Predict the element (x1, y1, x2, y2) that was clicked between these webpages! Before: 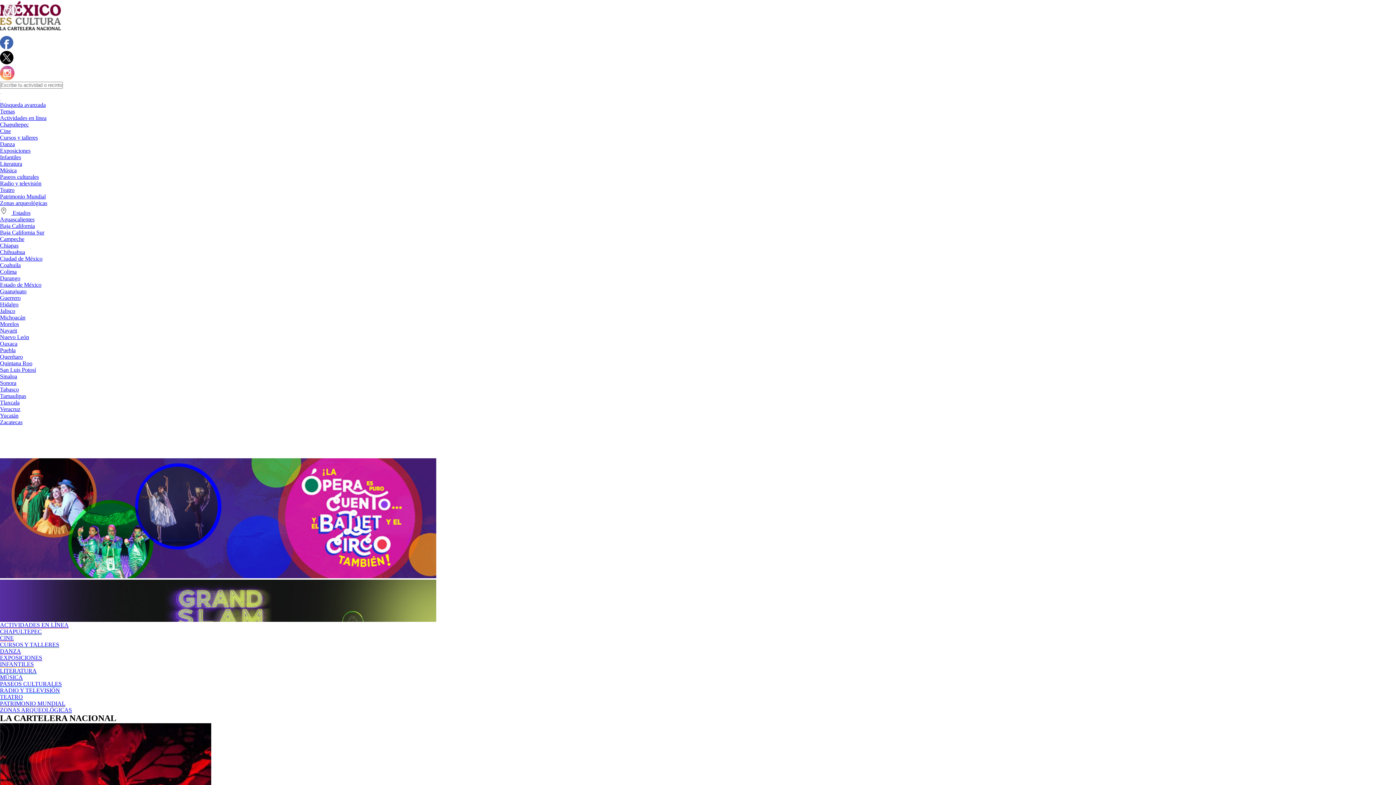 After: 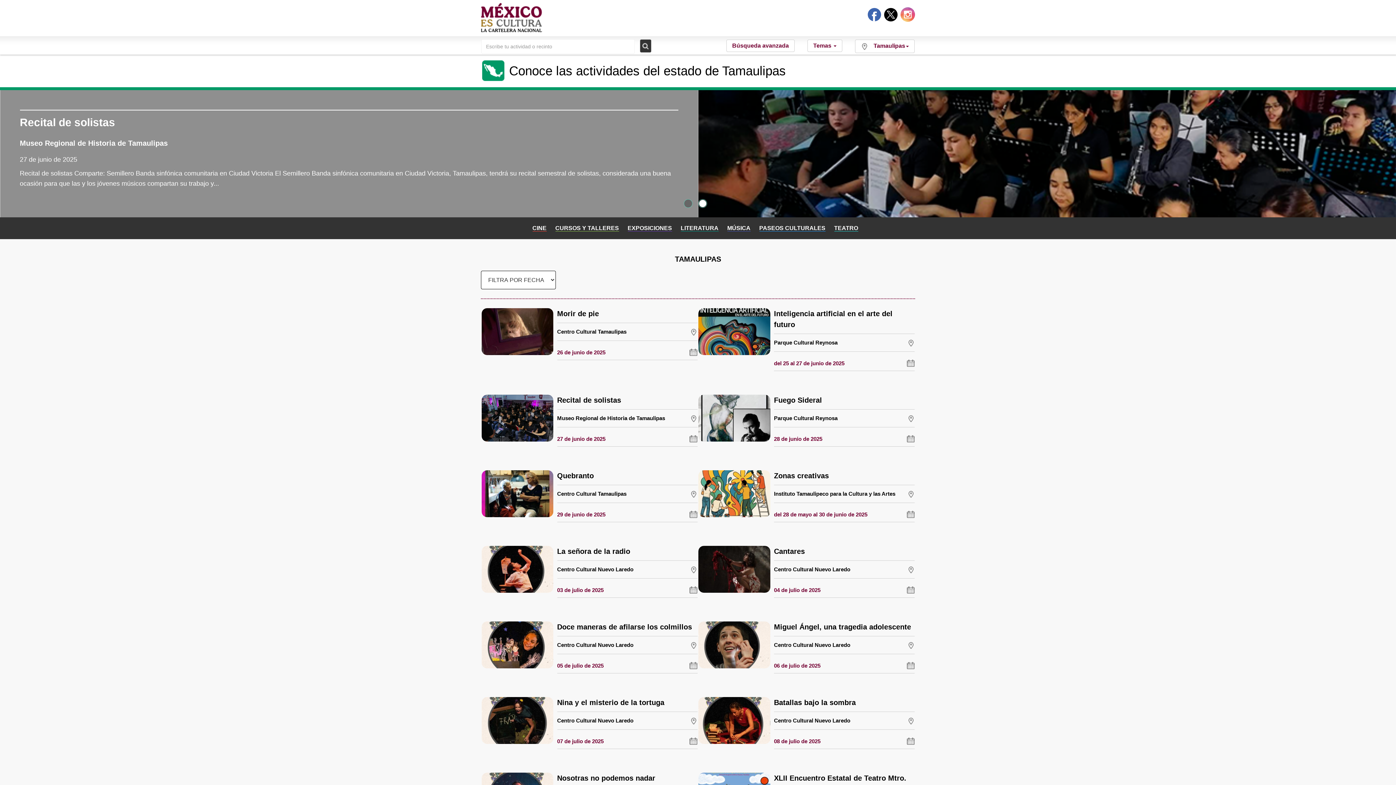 Action: label: Tamaulipas bbox: (0, 393, 26, 399)